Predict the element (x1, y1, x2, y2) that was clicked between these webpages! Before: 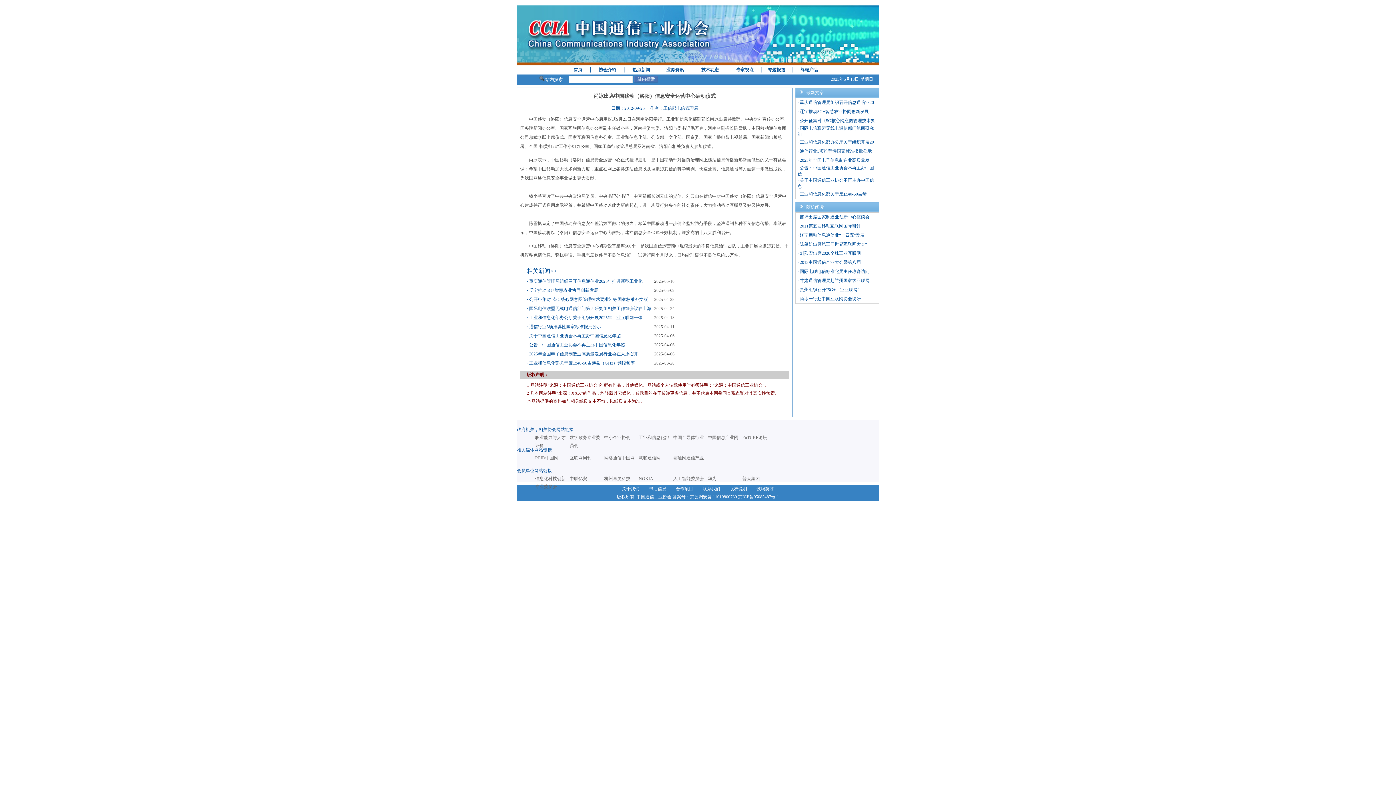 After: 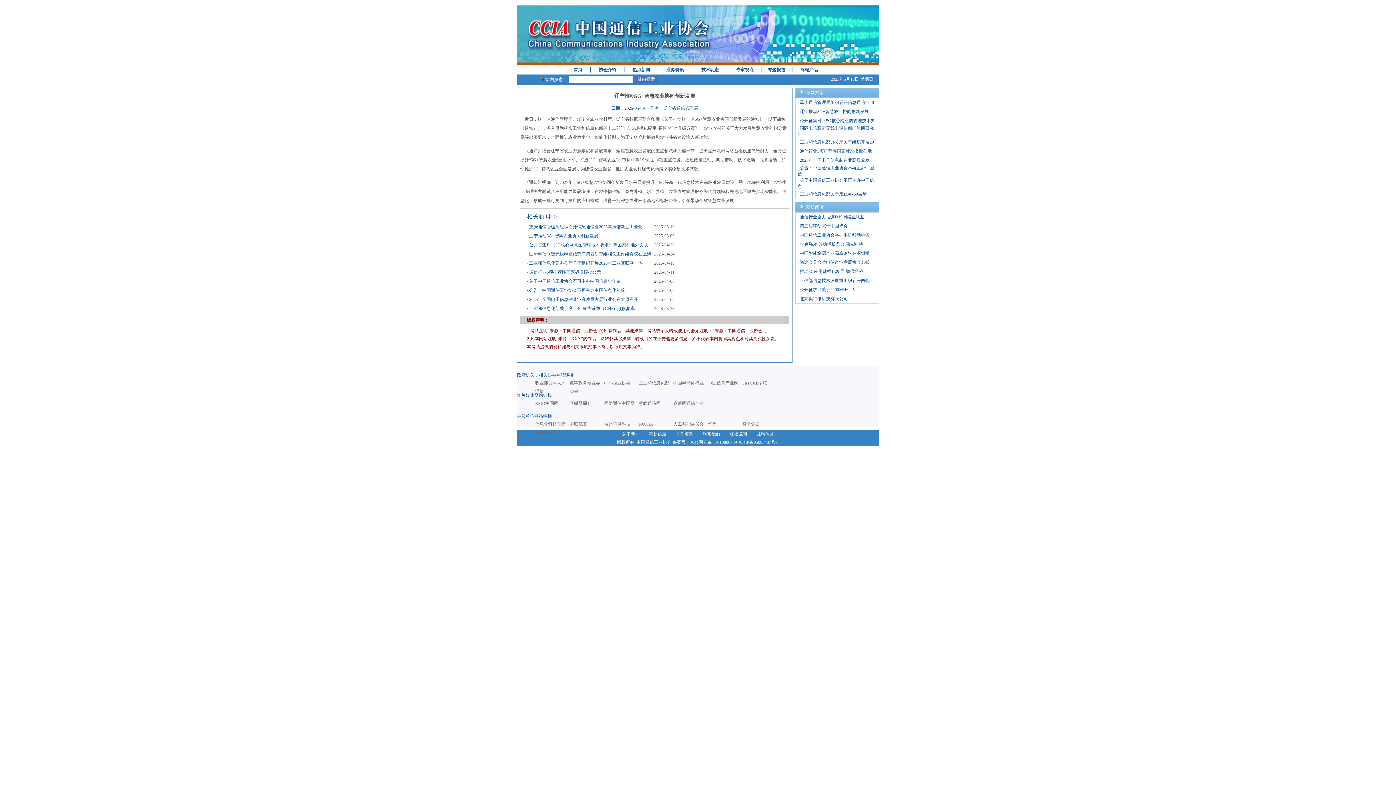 Action: label: 辽宁推动5G+智慧农业协同创新发展 bbox: (529, 288, 598, 293)